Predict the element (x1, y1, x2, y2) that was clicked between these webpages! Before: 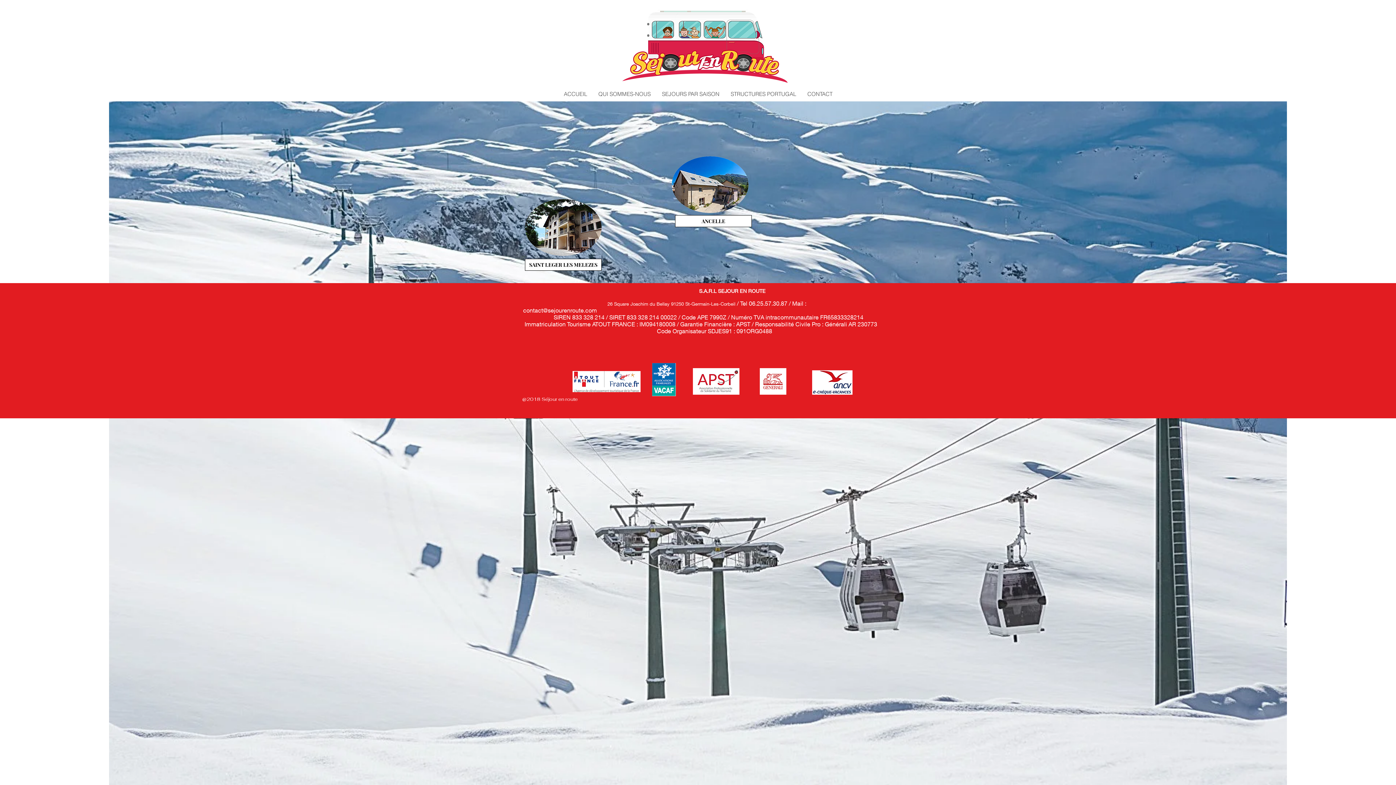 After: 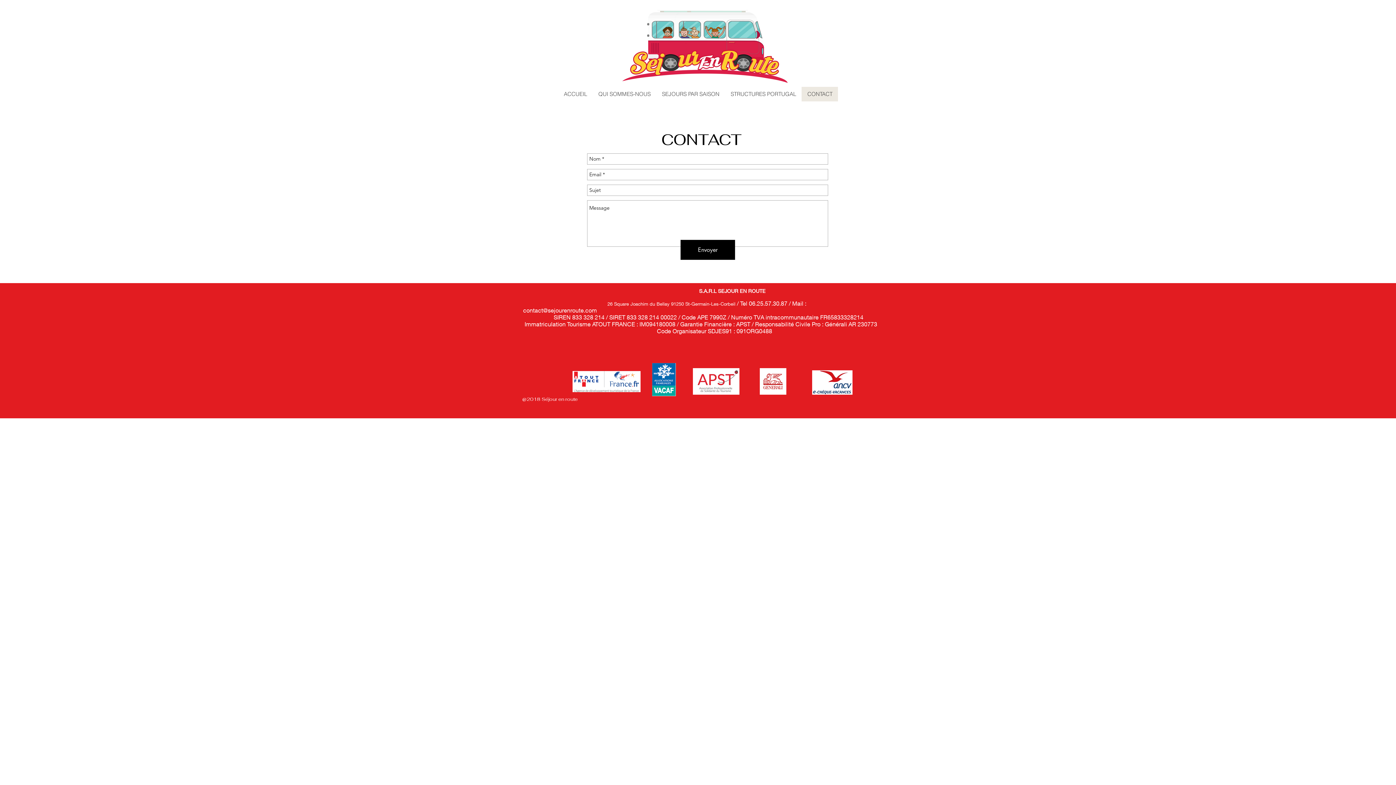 Action: bbox: (801, 86, 838, 101) label: CONTACT